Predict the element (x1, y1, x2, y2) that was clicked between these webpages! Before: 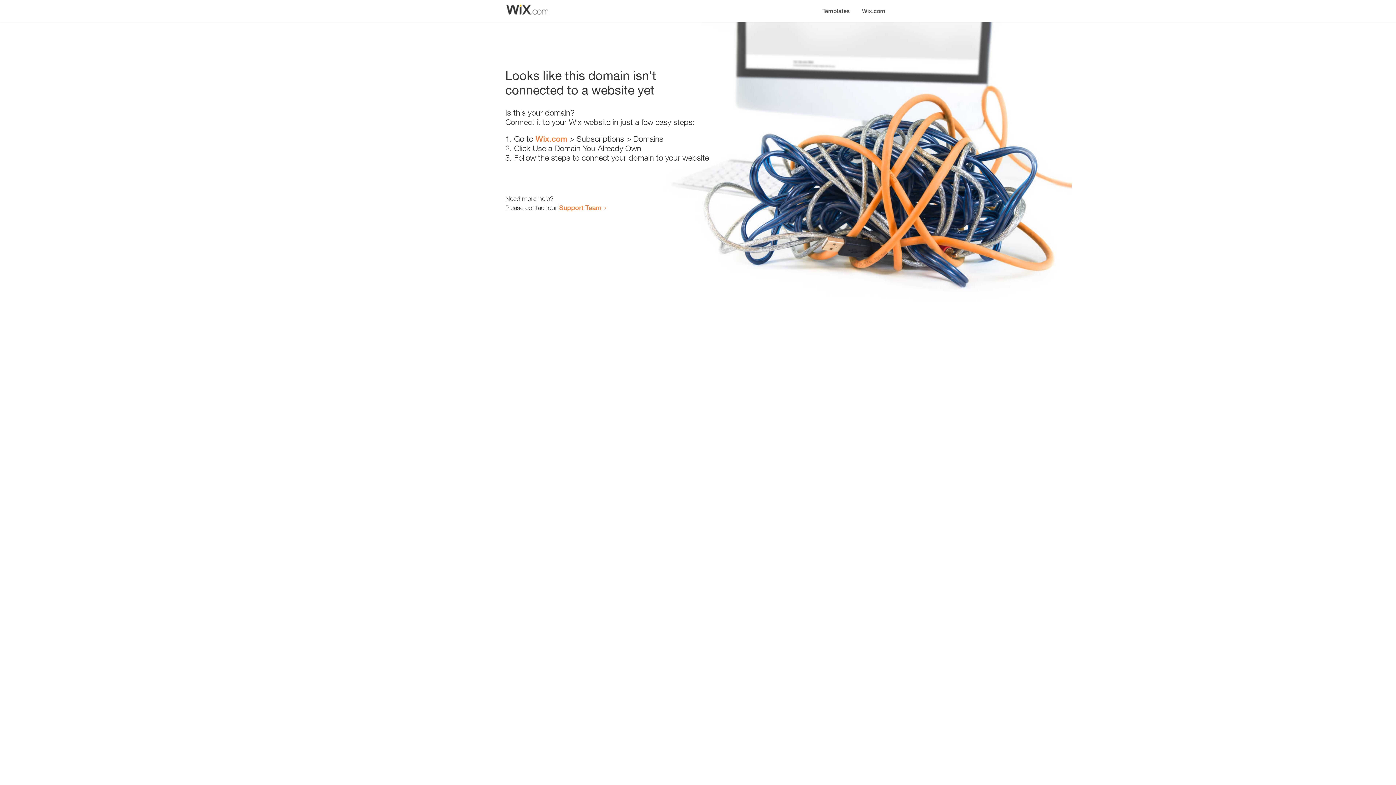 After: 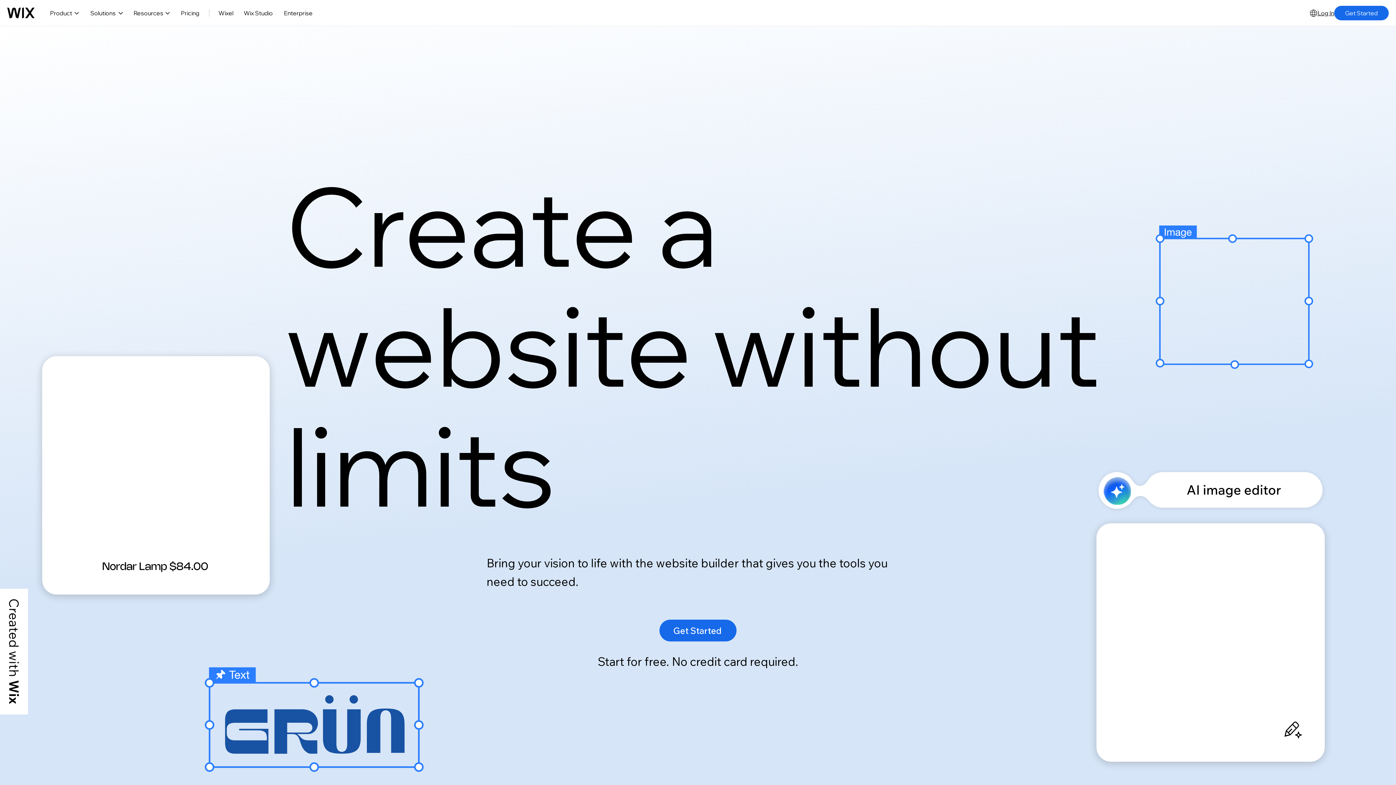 Action: label: Wix.com bbox: (535, 134, 567, 143)